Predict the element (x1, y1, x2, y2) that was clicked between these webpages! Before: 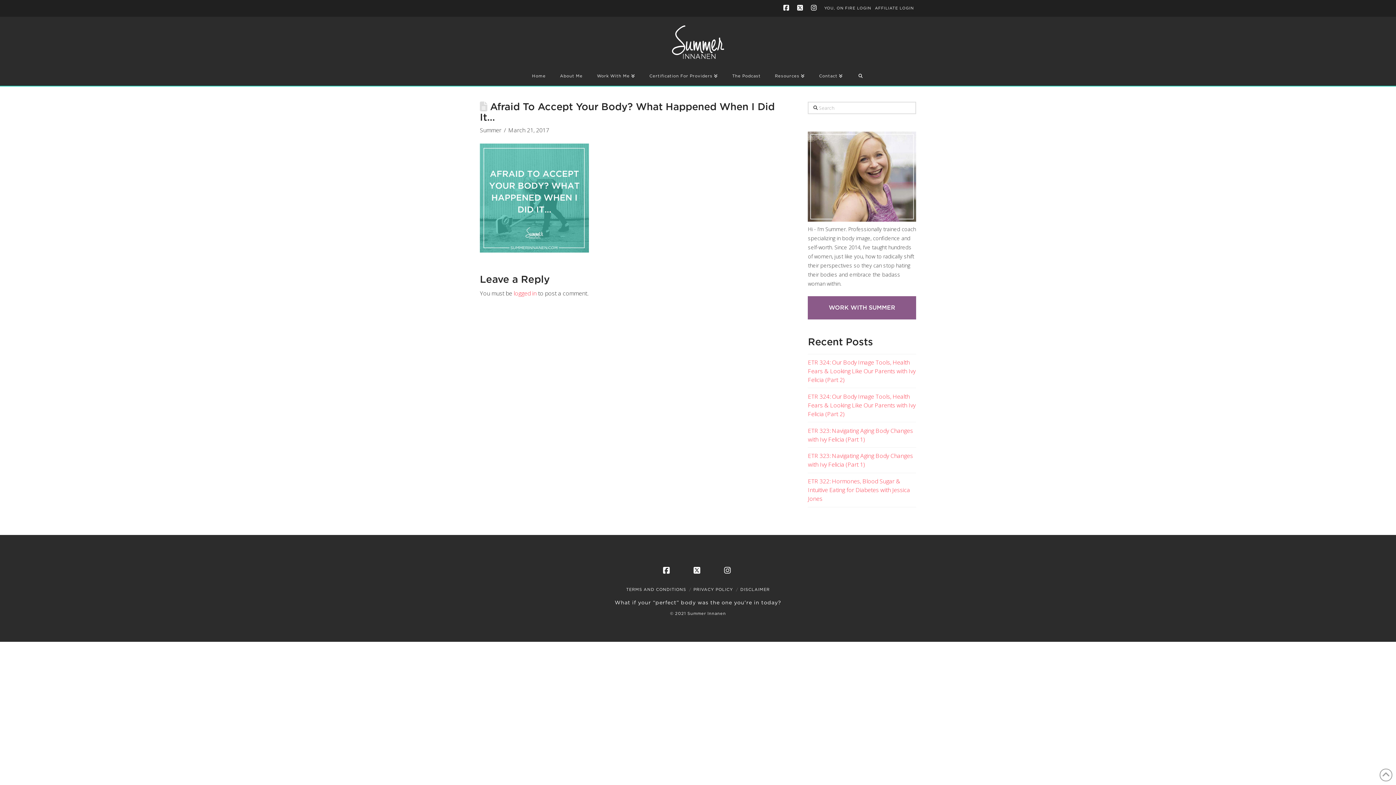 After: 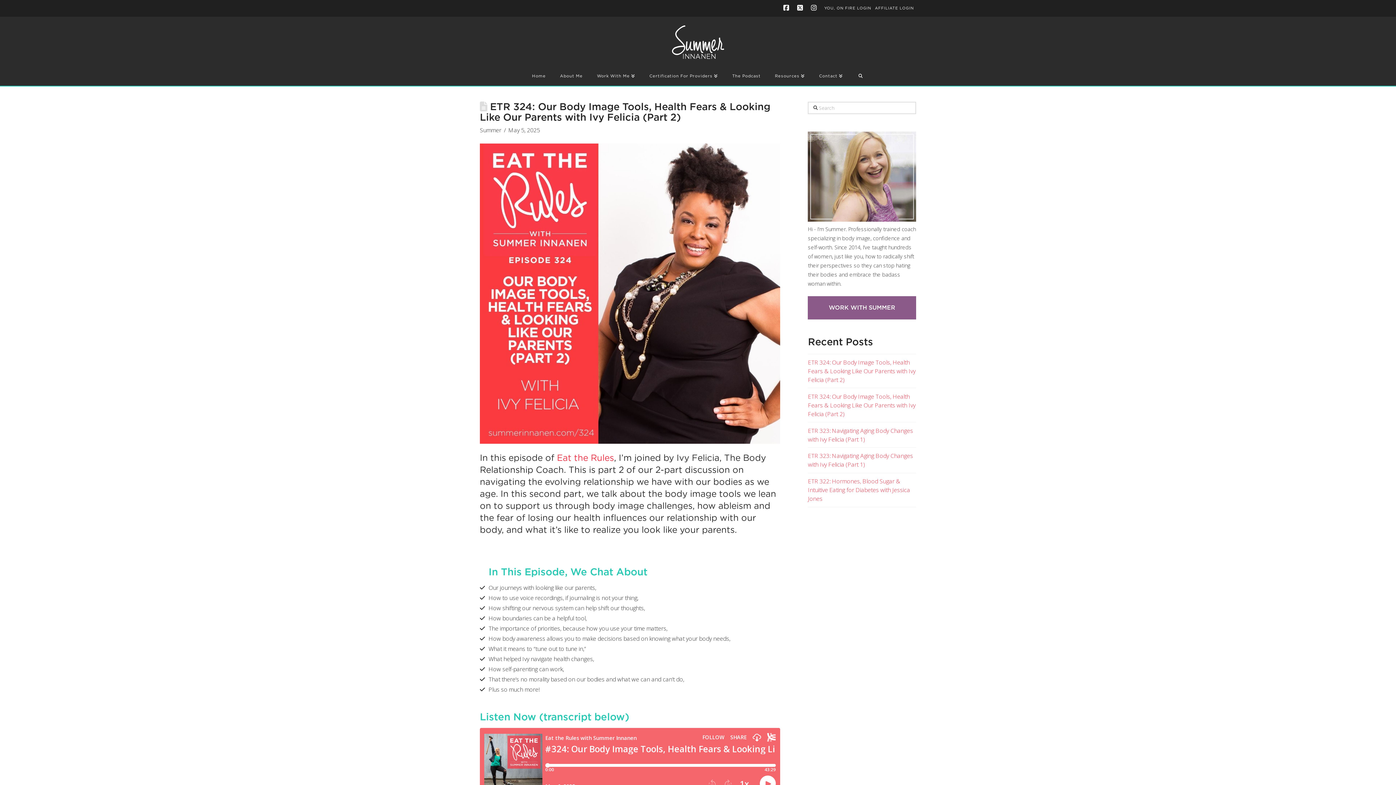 Action: bbox: (808, 358, 915, 384) label: ETR 324: Our Body Image Tools, Health Fears & Looking Like Our Parents with Ivy Felicia (Part 2)